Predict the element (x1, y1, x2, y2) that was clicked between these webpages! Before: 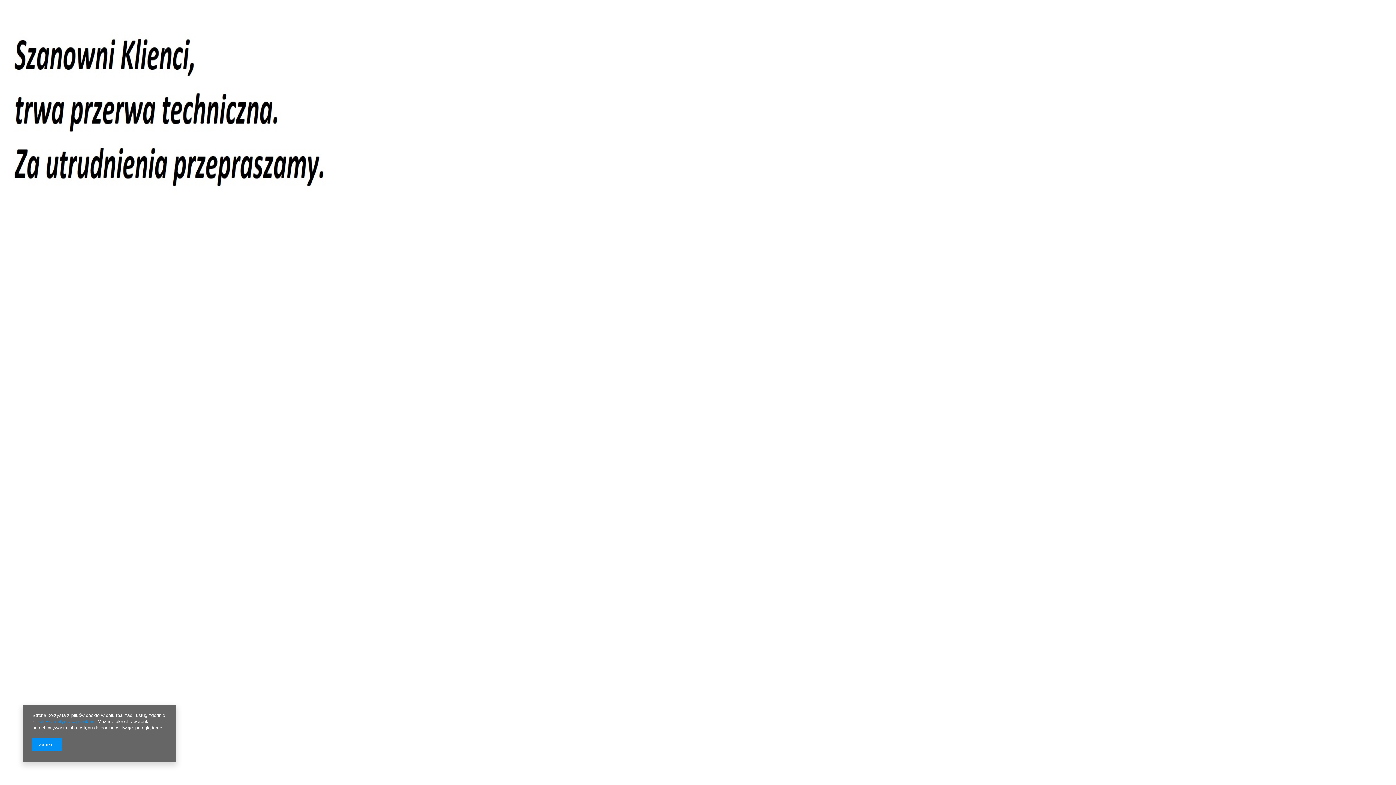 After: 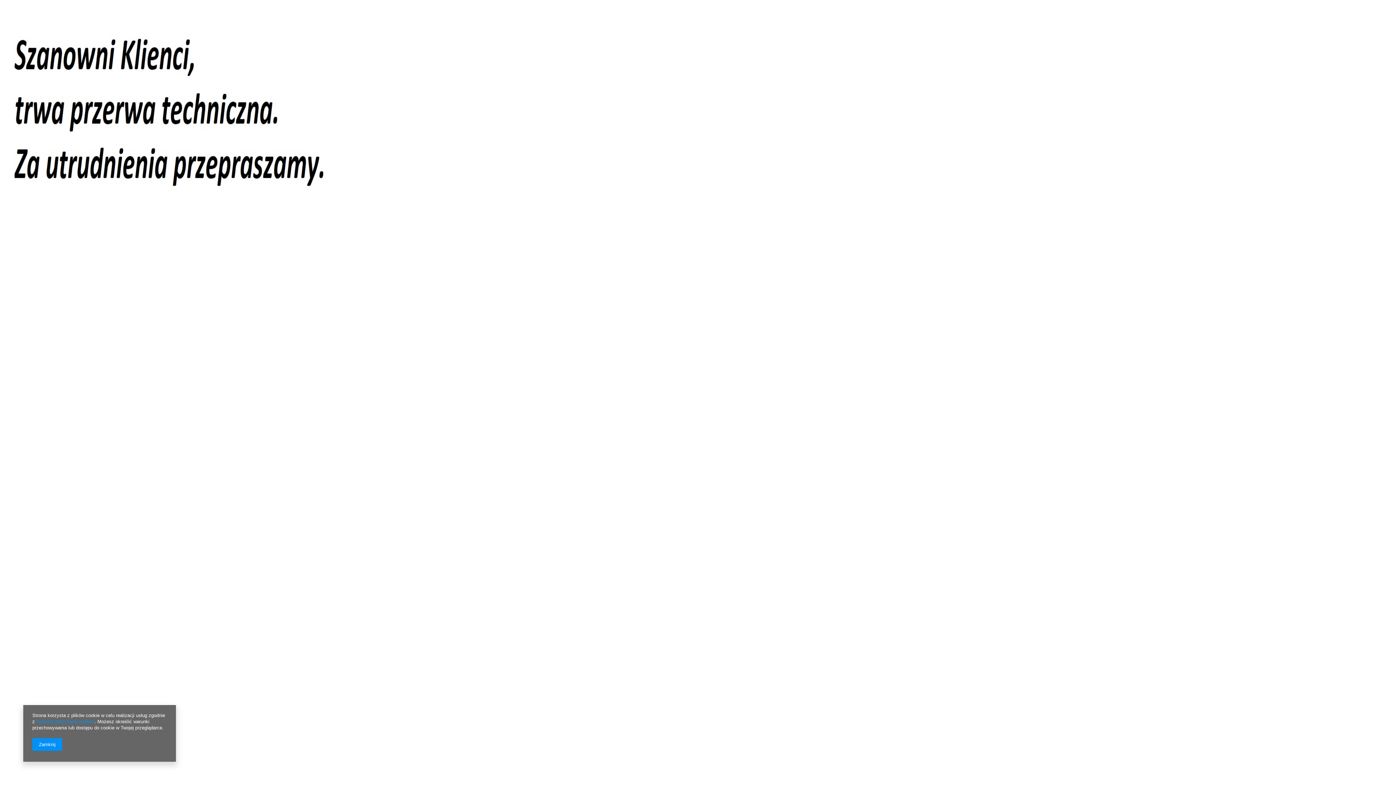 Action: bbox: (36, 719, 94, 724) label: Polityką dotyczącą cookies